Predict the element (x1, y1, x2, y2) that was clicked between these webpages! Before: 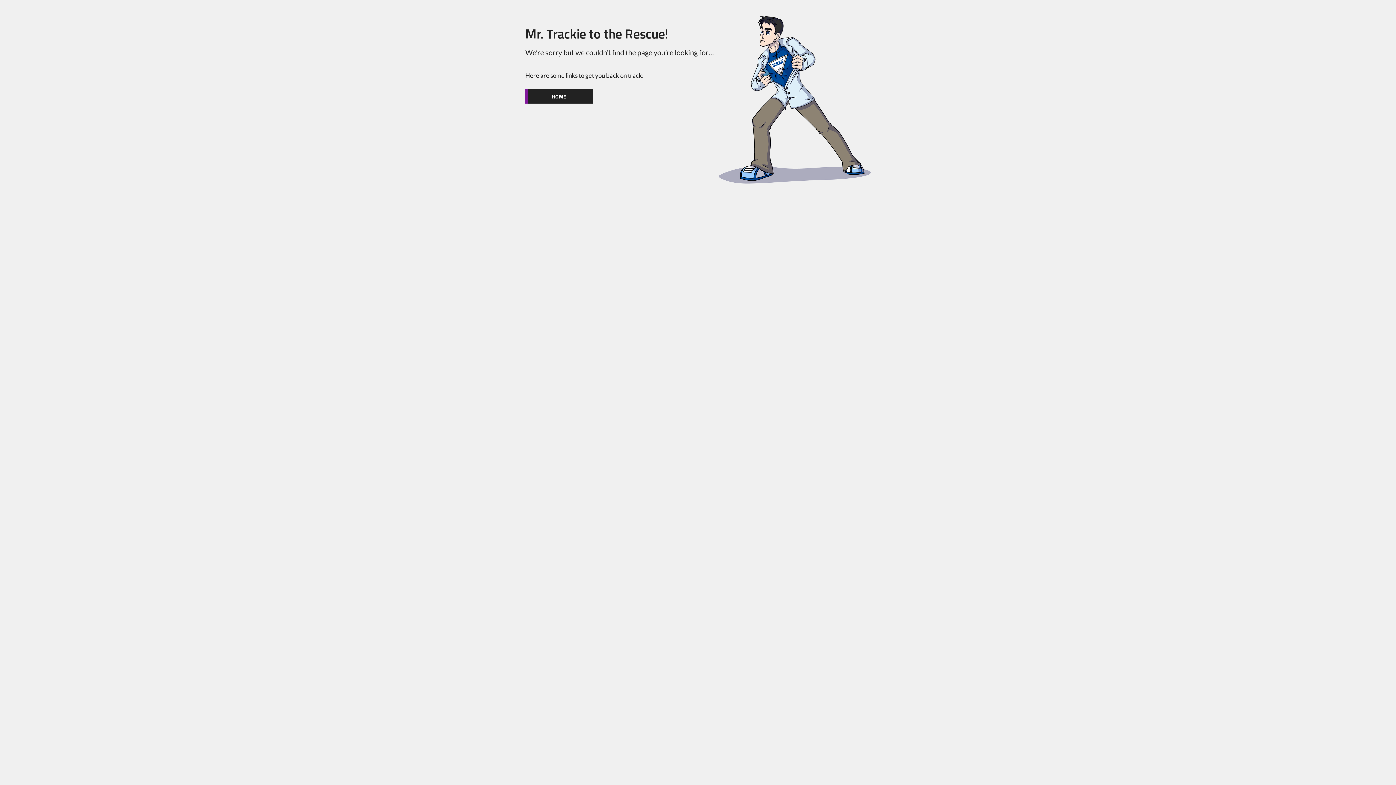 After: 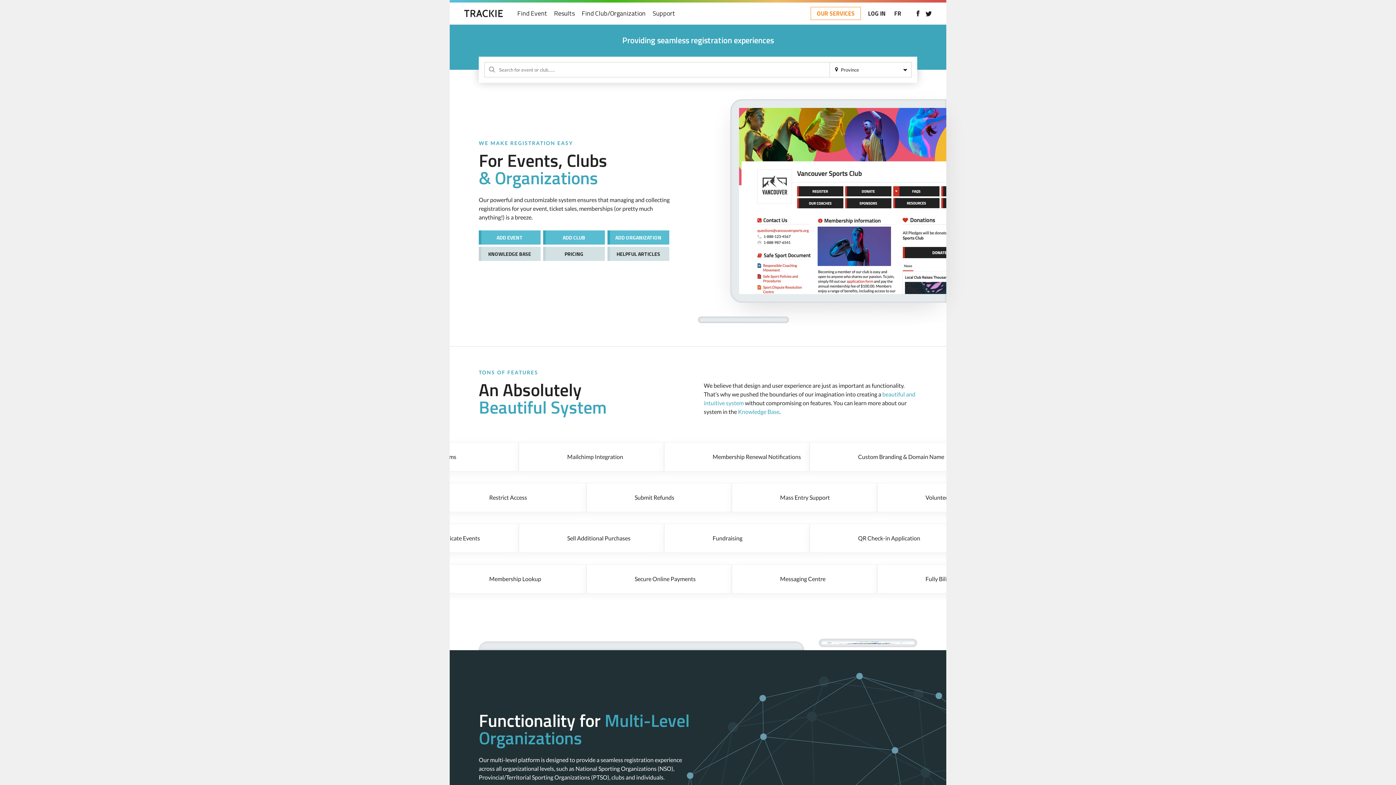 Action: bbox: (525, 89, 593, 103) label: HOME